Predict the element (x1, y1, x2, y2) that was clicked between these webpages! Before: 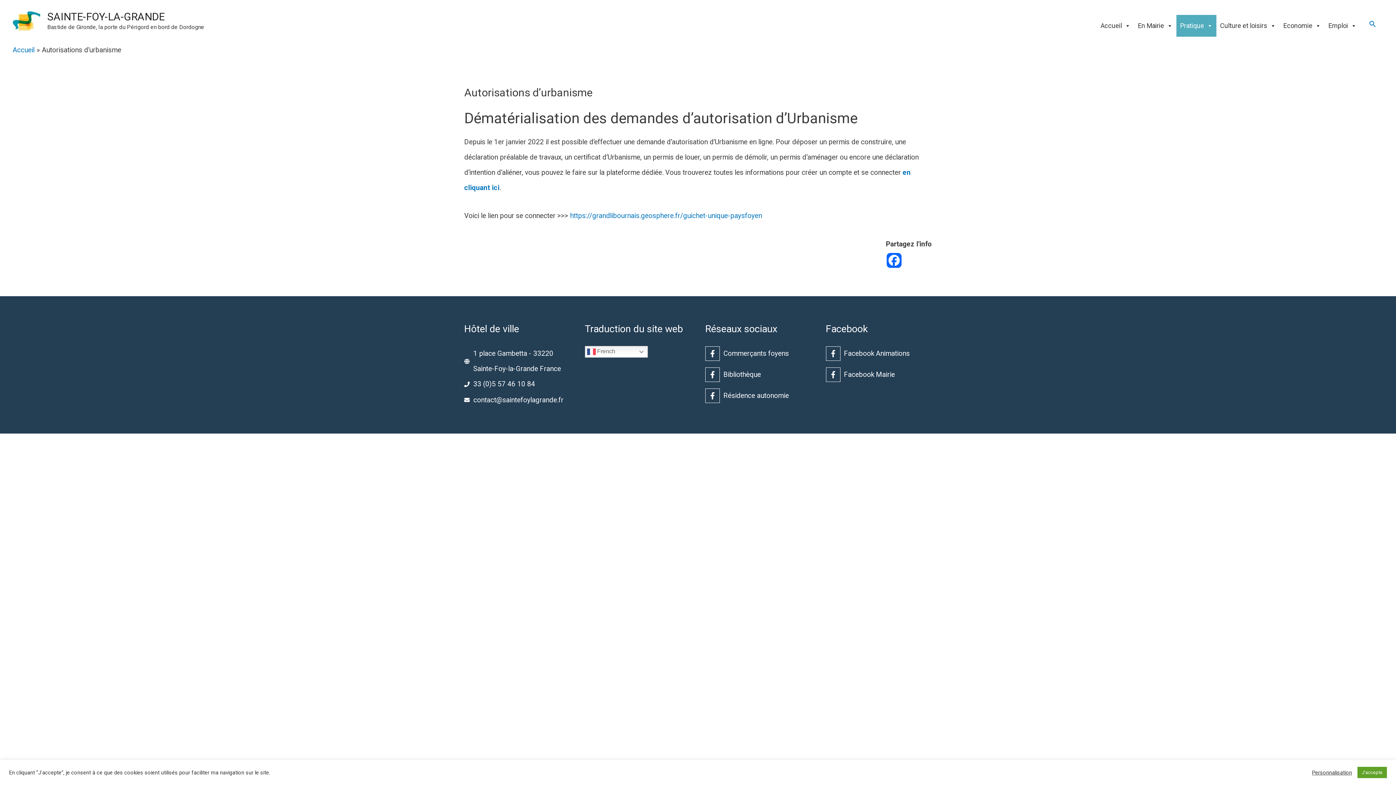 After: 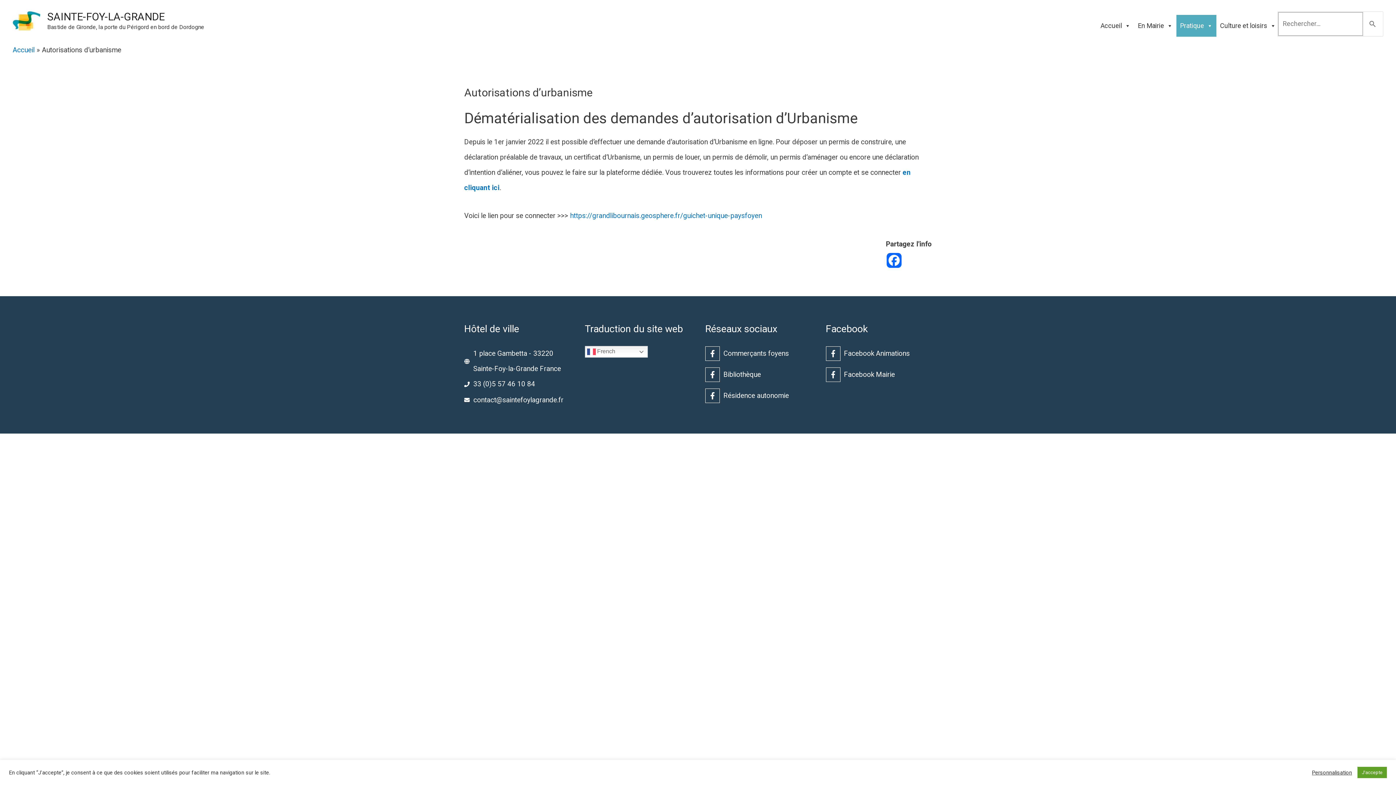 Action: bbox: (1368, 19, 1377, 28) label: Lien de l’icône de recherche